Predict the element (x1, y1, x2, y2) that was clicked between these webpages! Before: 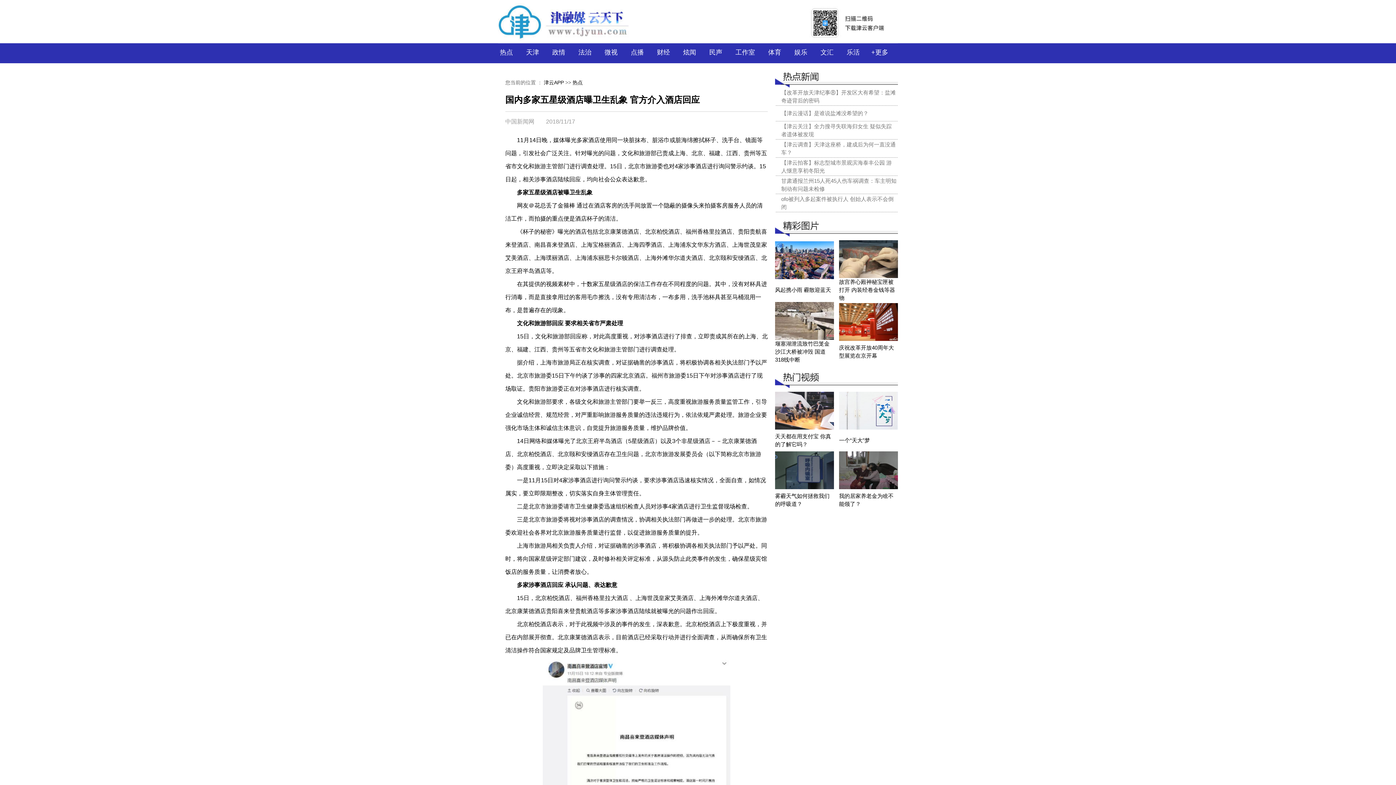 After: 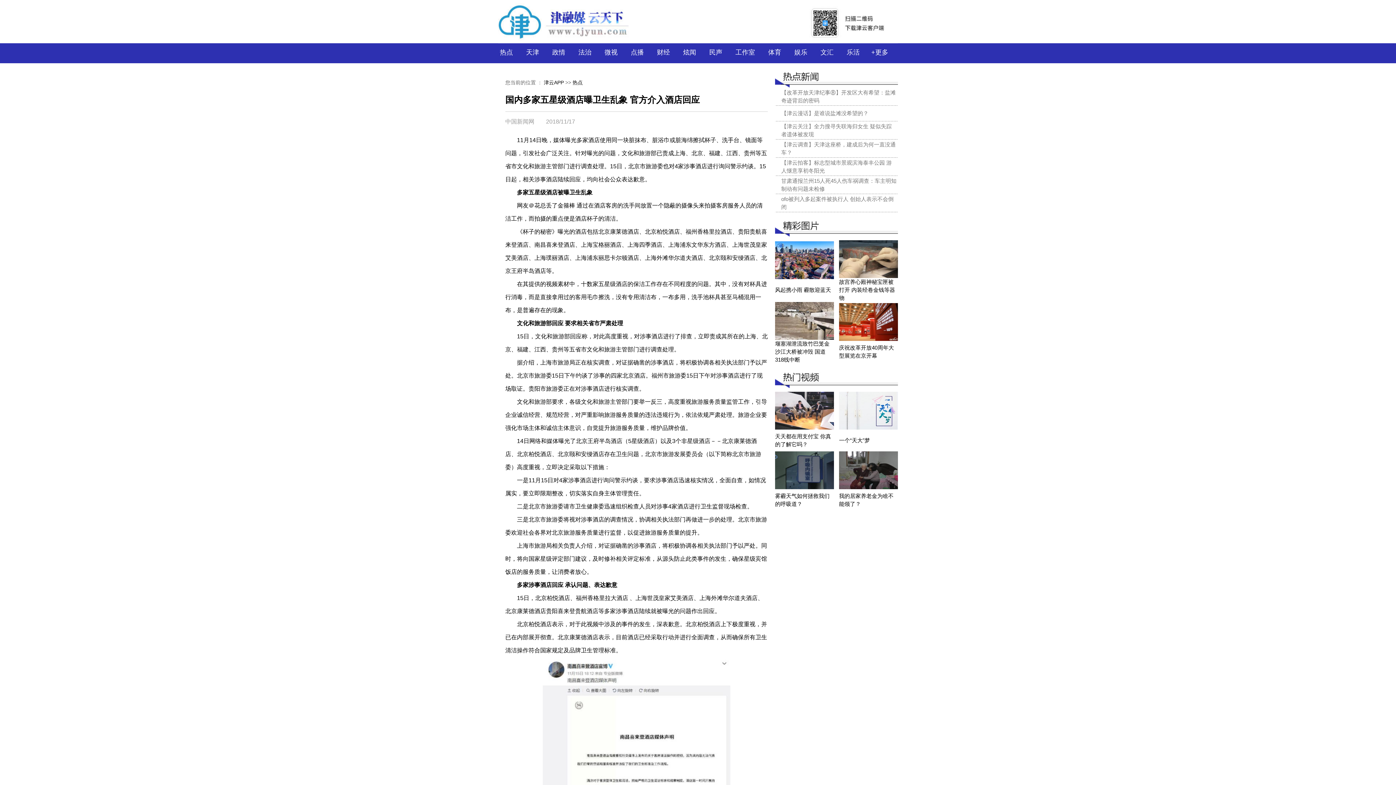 Action: bbox: (871, 50, 888, 55) label: +更多